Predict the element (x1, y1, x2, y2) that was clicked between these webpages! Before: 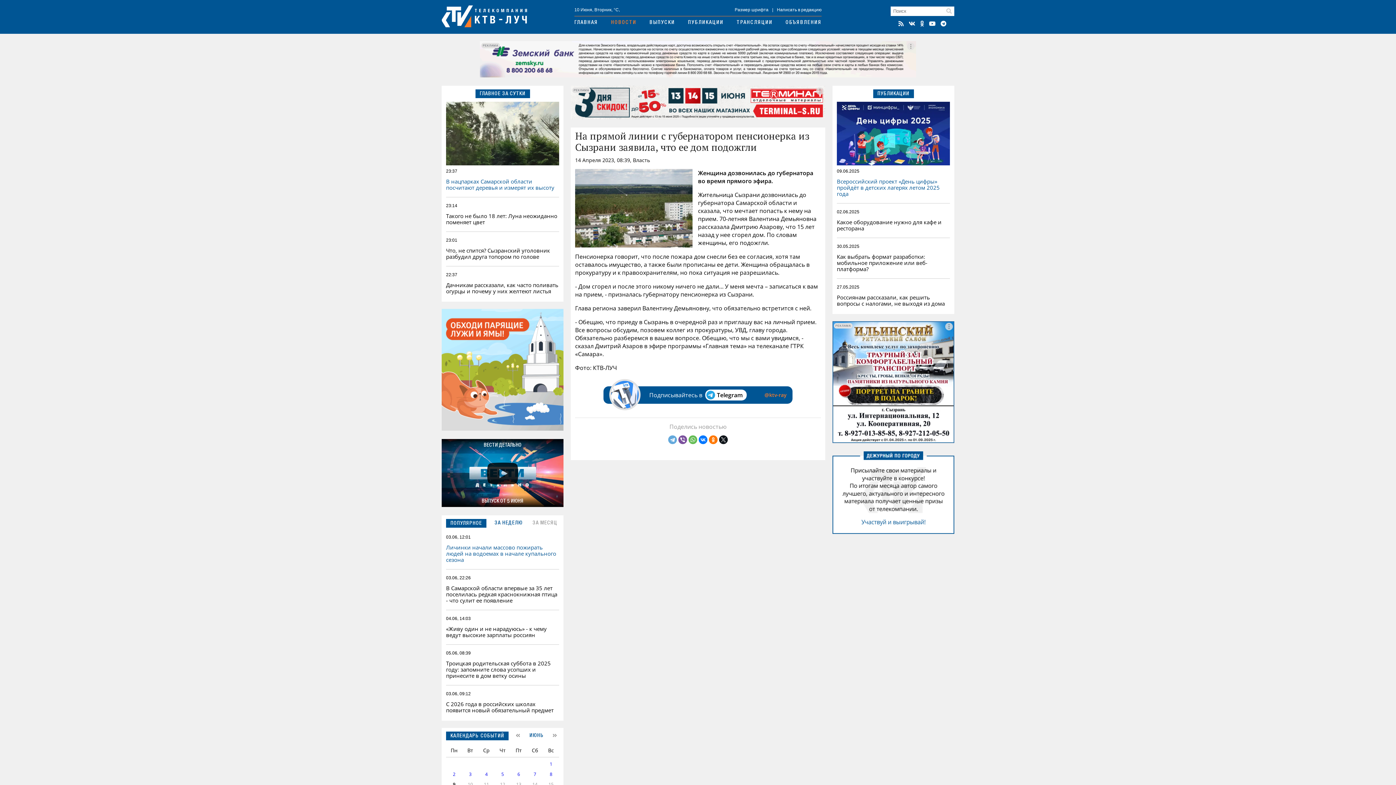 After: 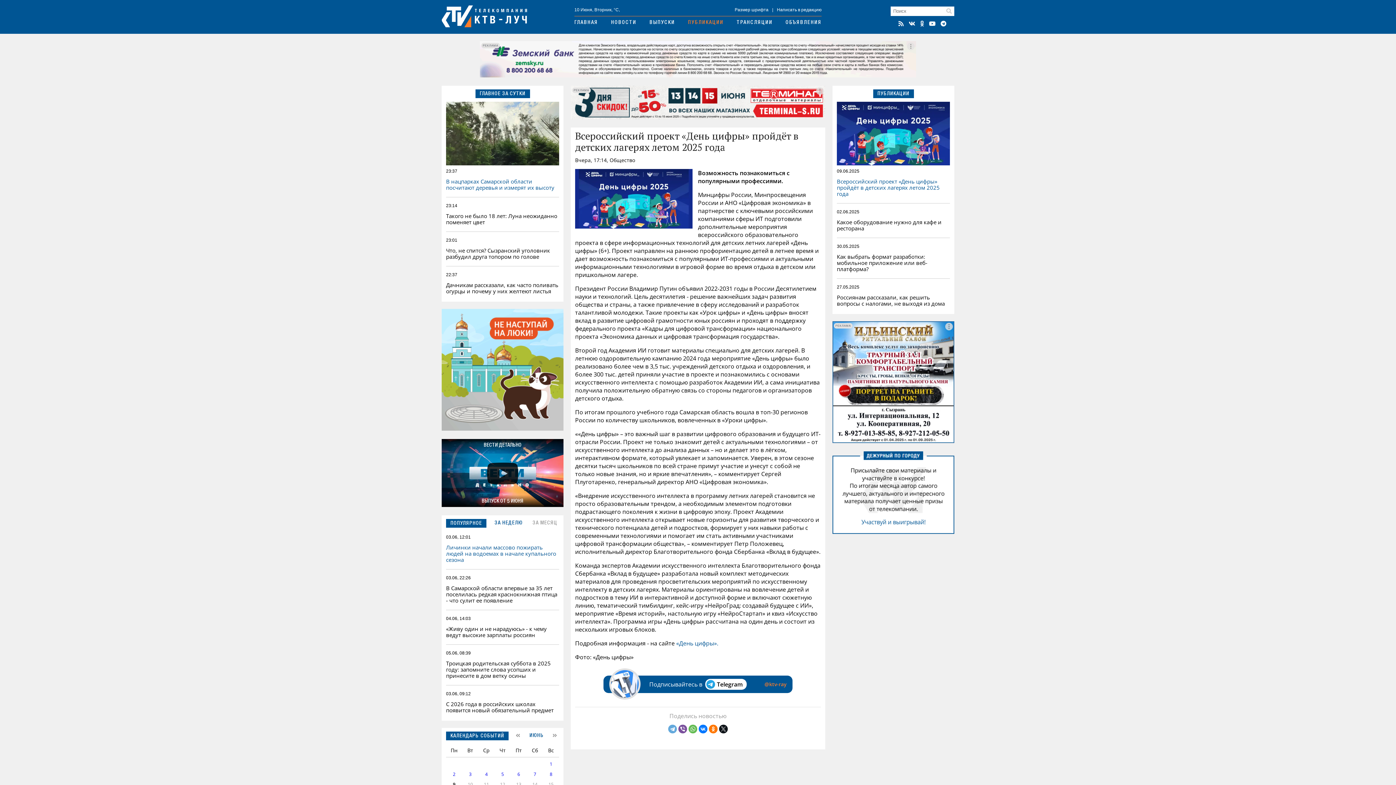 Action: label: Всероссийский проект «День цифры» пройдёт в детских лагерях летом 2025 года bbox: (837, 177, 940, 197)